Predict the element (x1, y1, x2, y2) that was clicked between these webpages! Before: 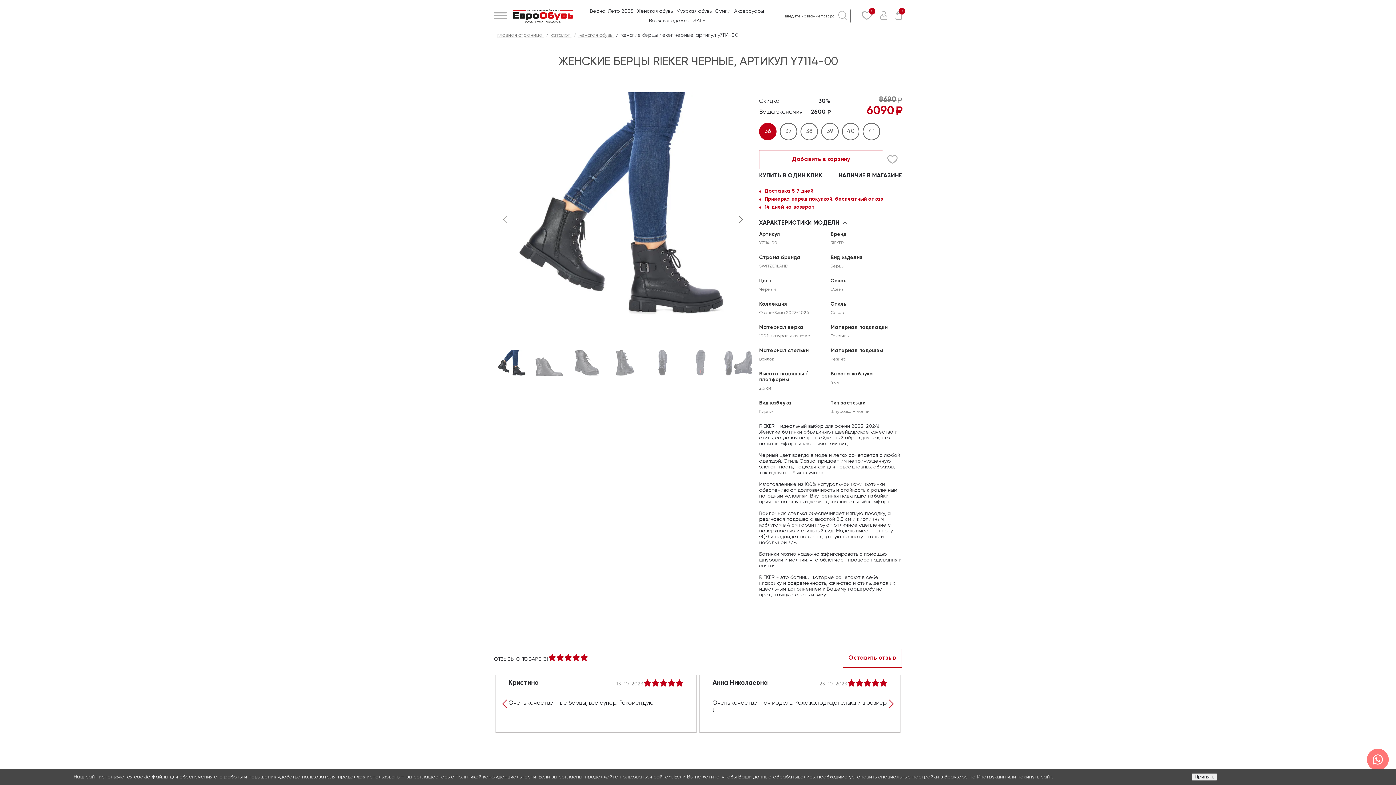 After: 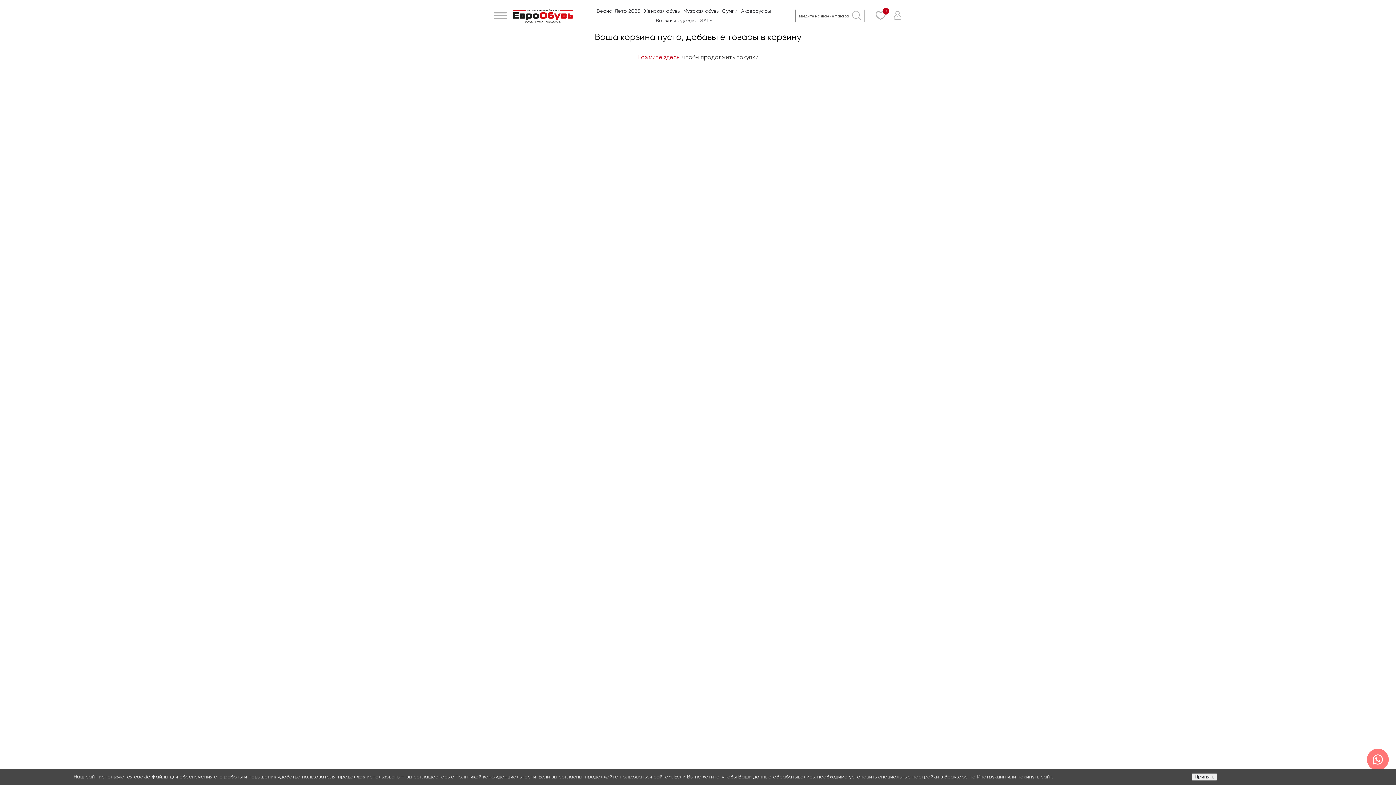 Action: bbox: (895, 8, 902, 24) label: 0